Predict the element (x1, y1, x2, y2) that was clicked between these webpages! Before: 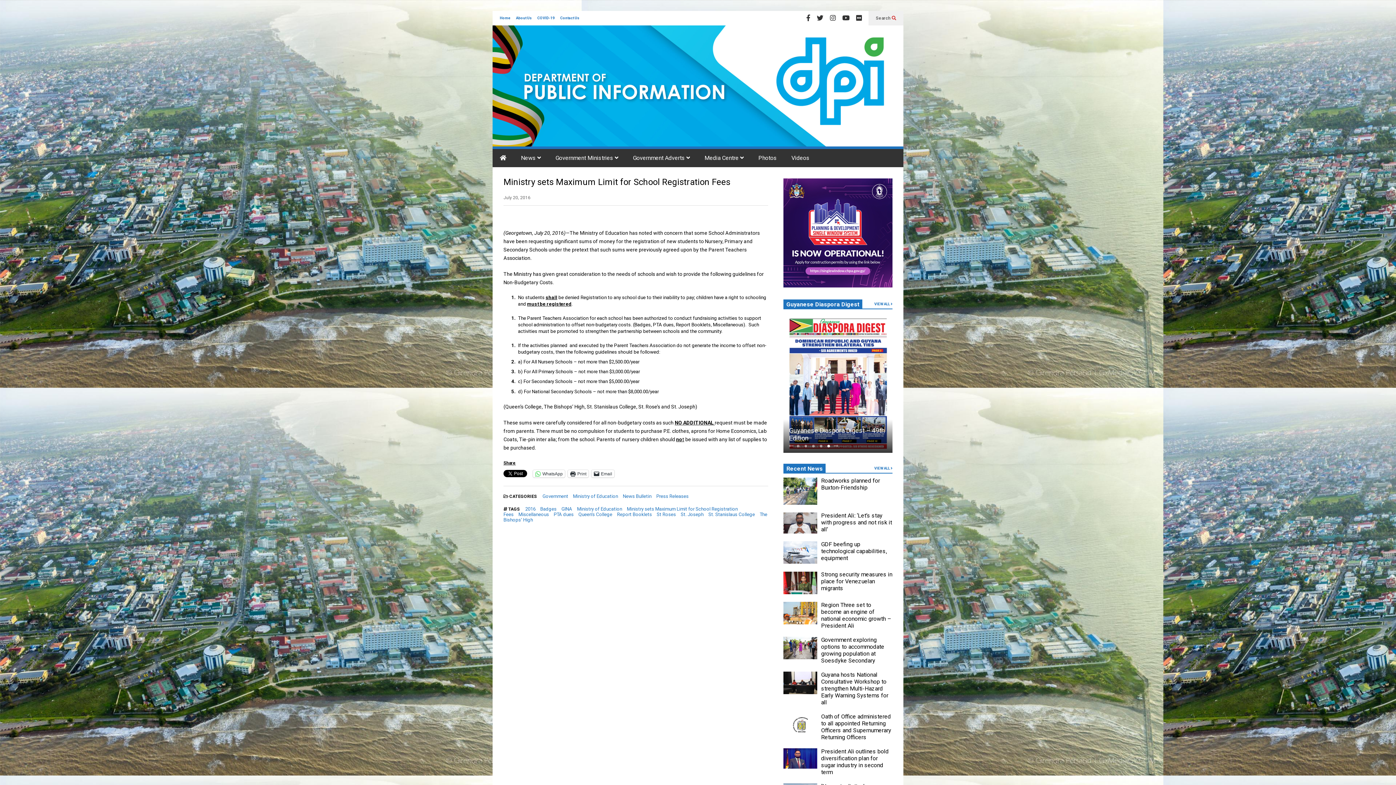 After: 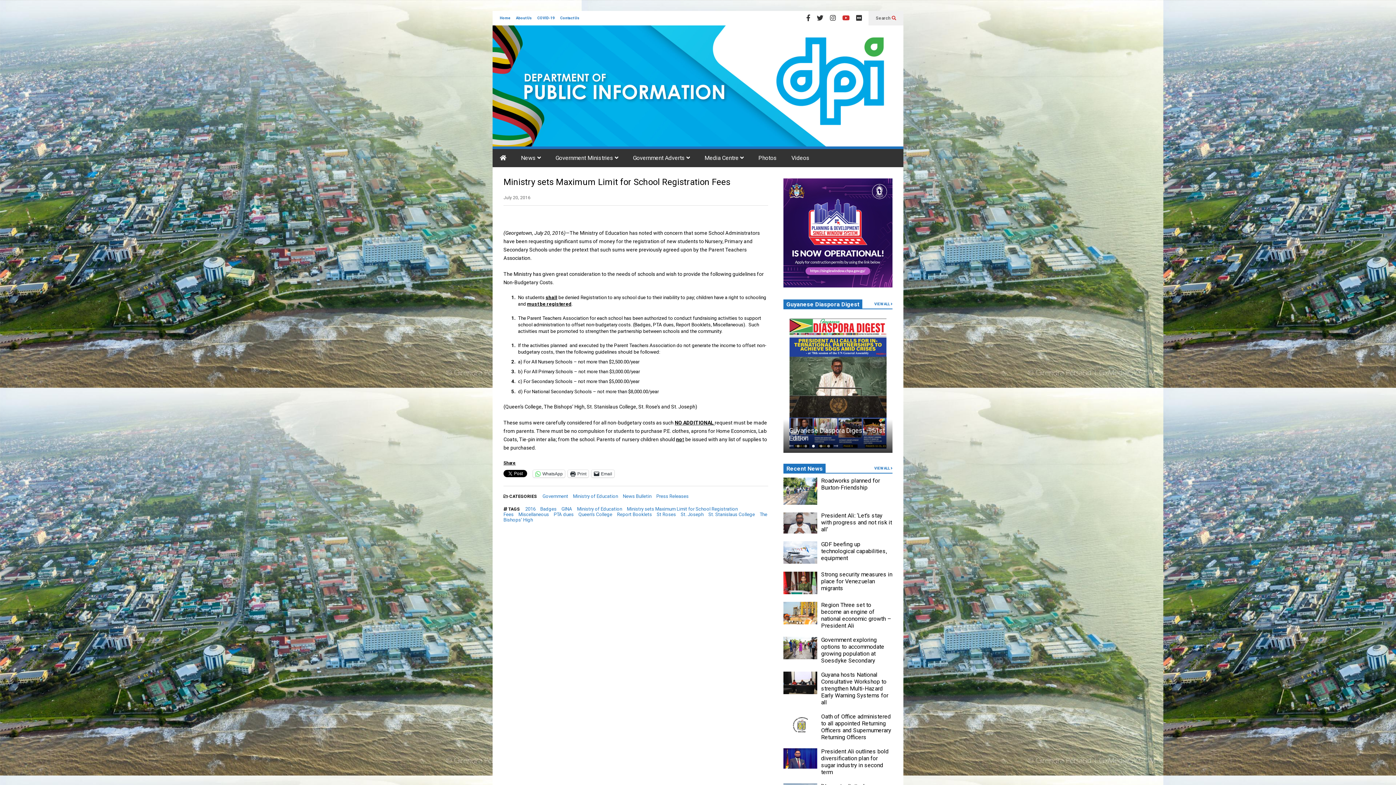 Action: bbox: (842, 10, 849, 25)